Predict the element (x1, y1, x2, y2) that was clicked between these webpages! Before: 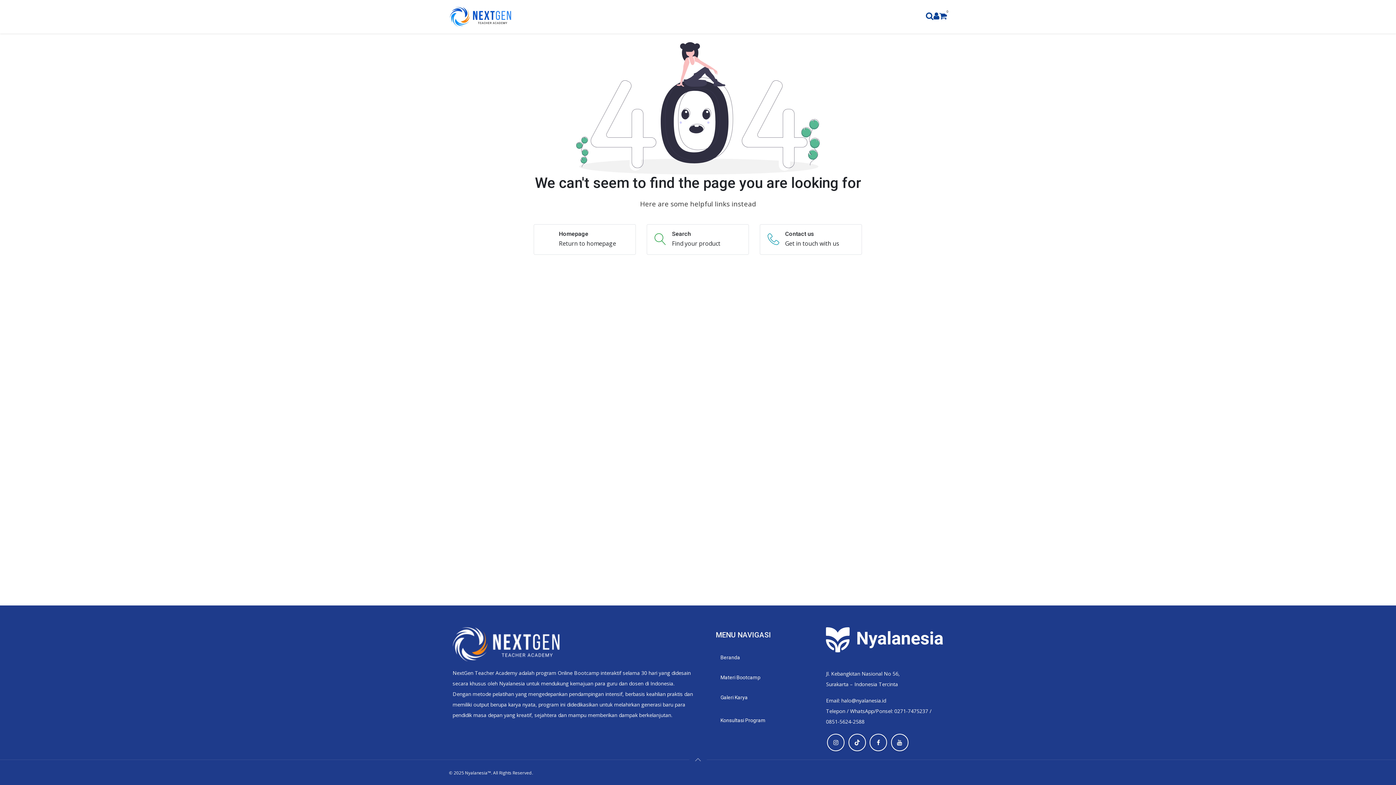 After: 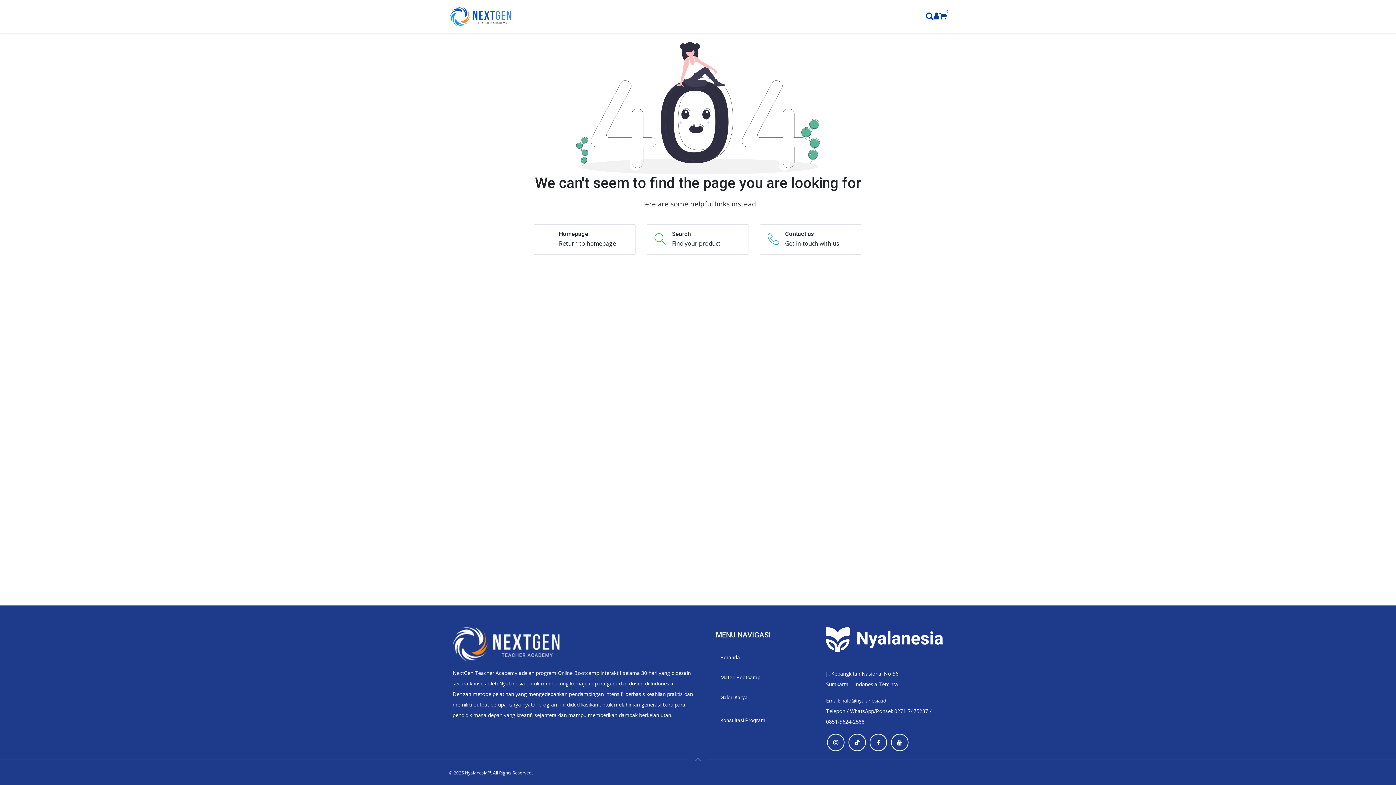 Action: label: Instagram bbox: (827, 734, 844, 751)